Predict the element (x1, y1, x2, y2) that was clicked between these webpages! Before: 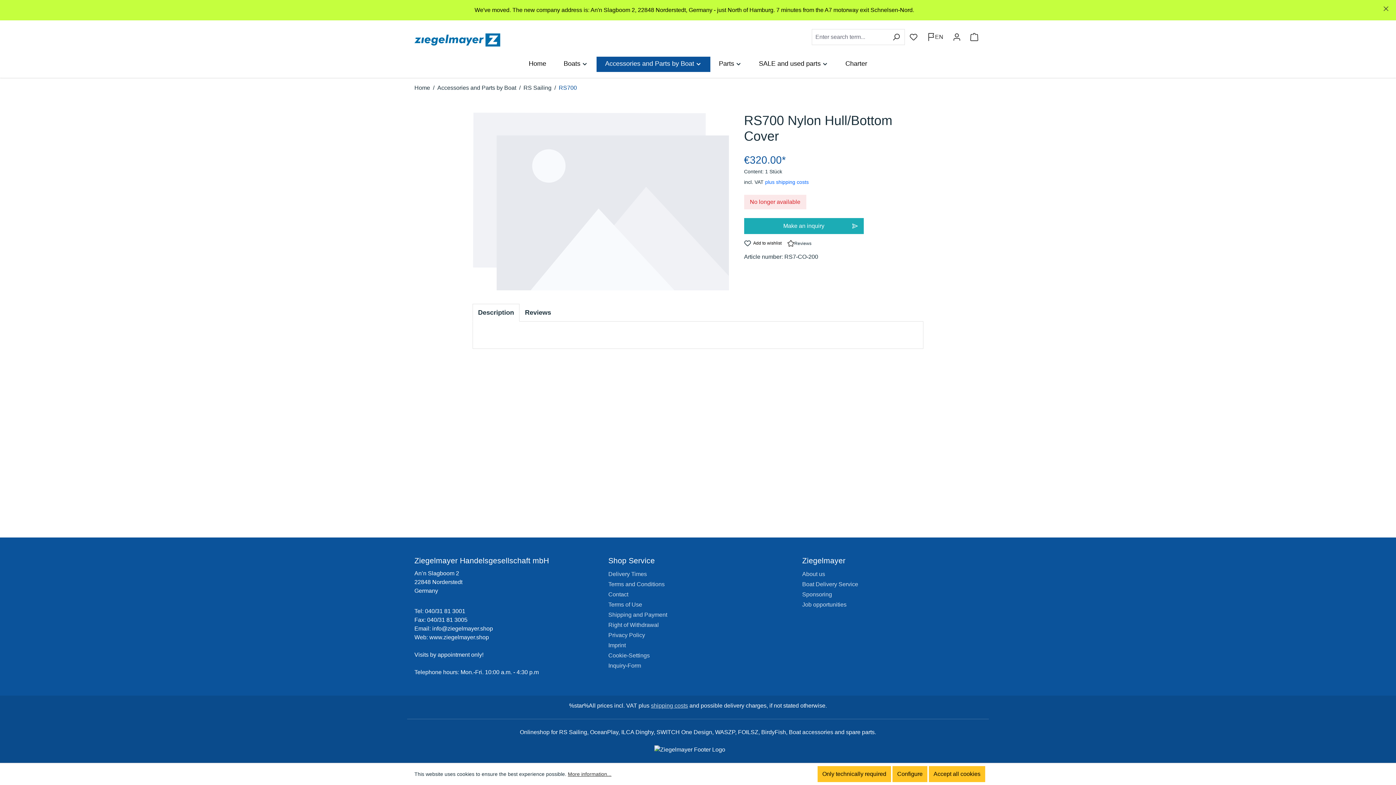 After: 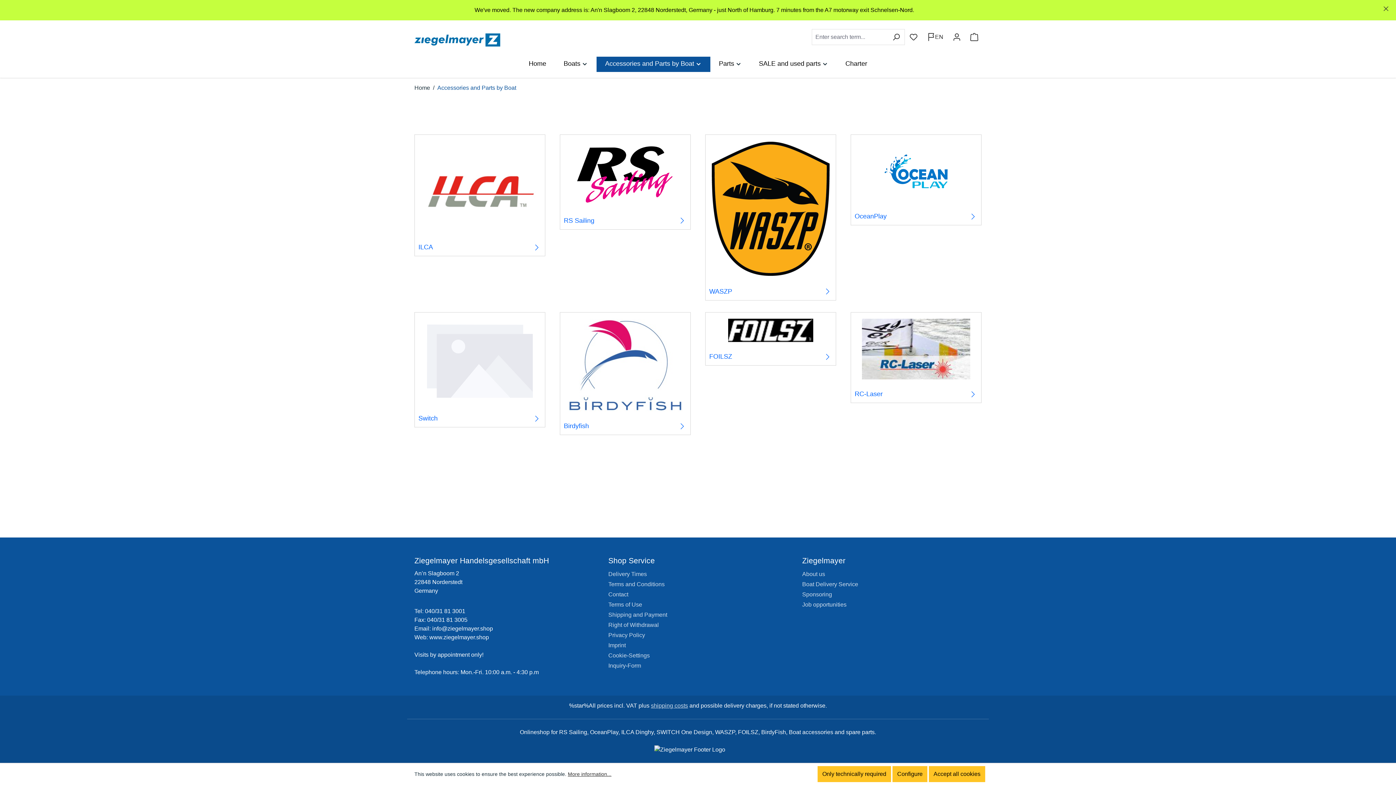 Action: label: Accessories and Parts by Boat bbox: (437, 84, 516, 90)